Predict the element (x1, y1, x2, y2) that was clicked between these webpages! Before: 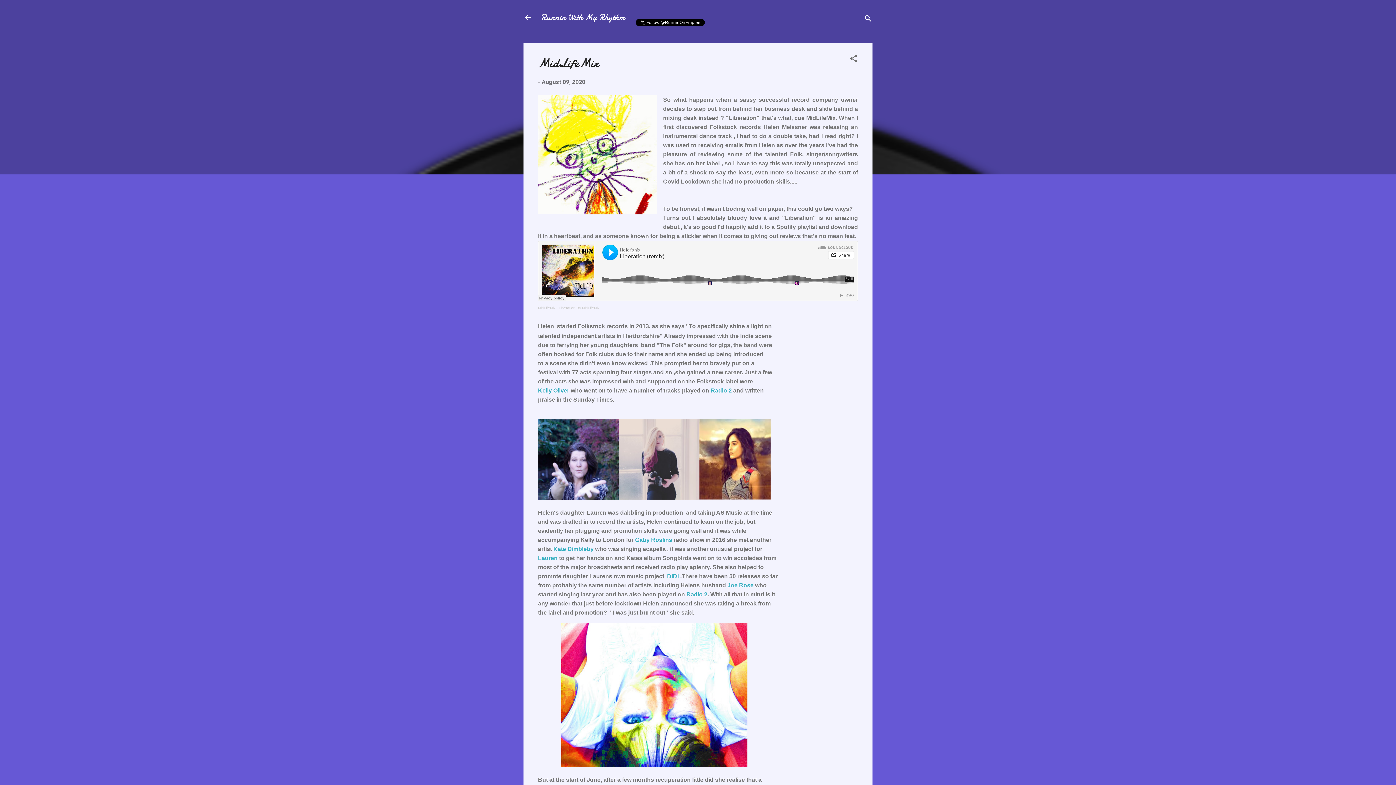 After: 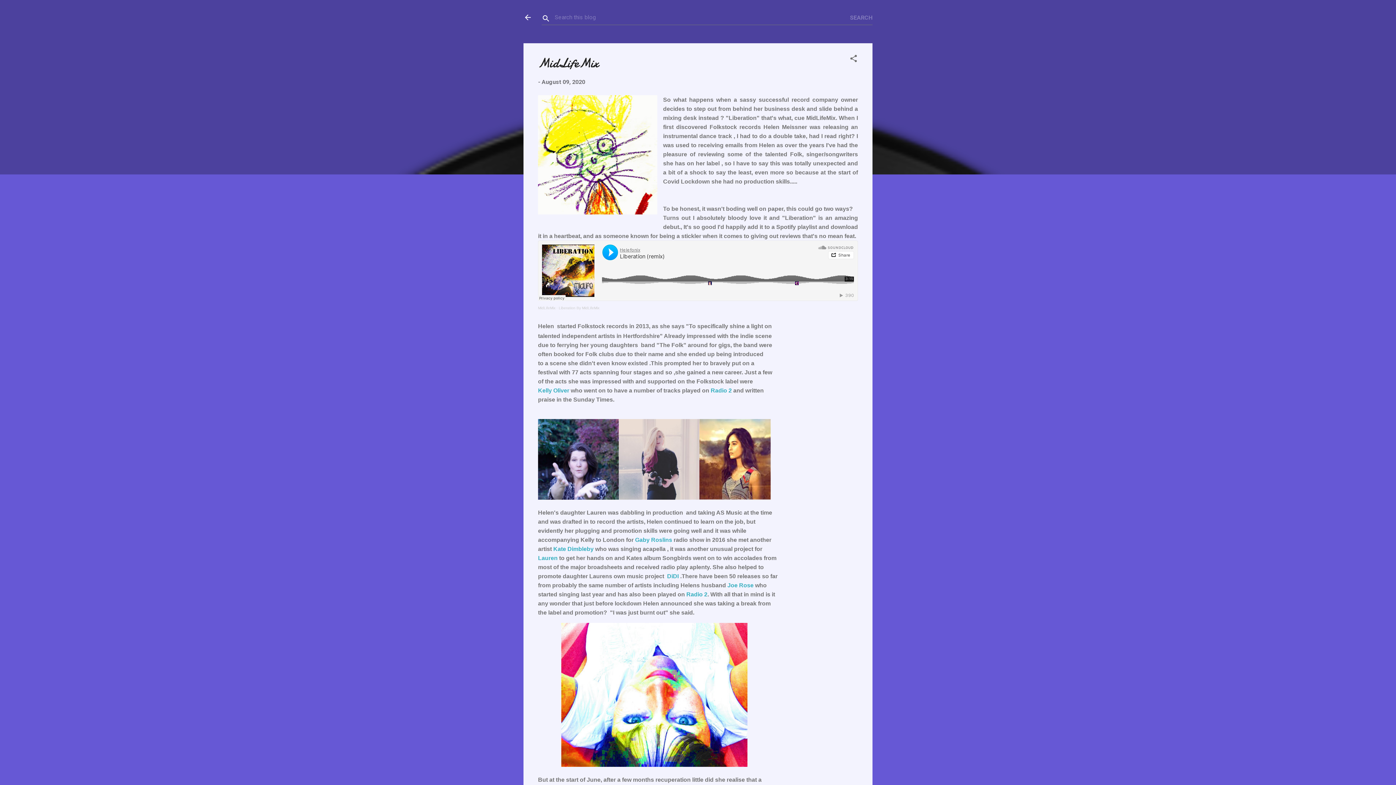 Action: label: Search bbox: (864, 8, 872, 30)